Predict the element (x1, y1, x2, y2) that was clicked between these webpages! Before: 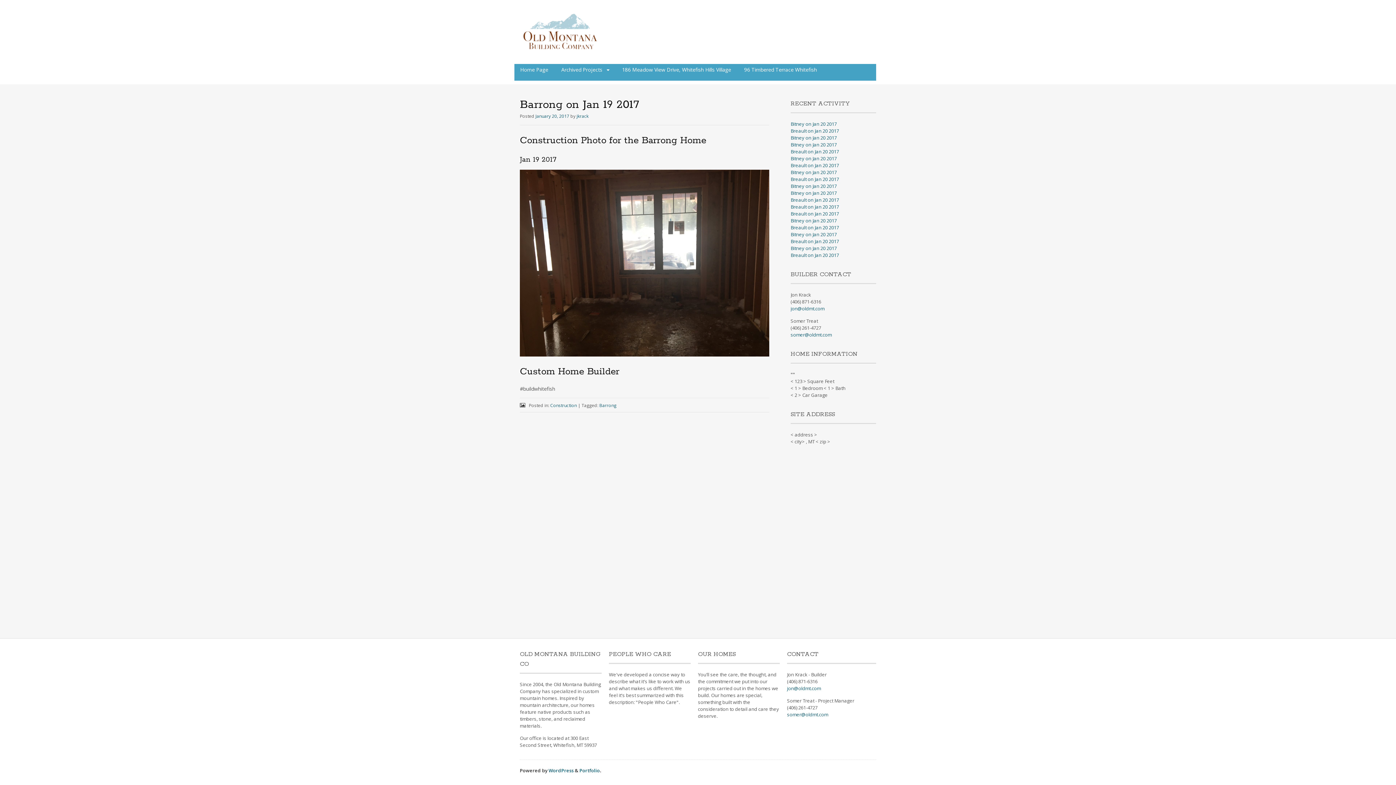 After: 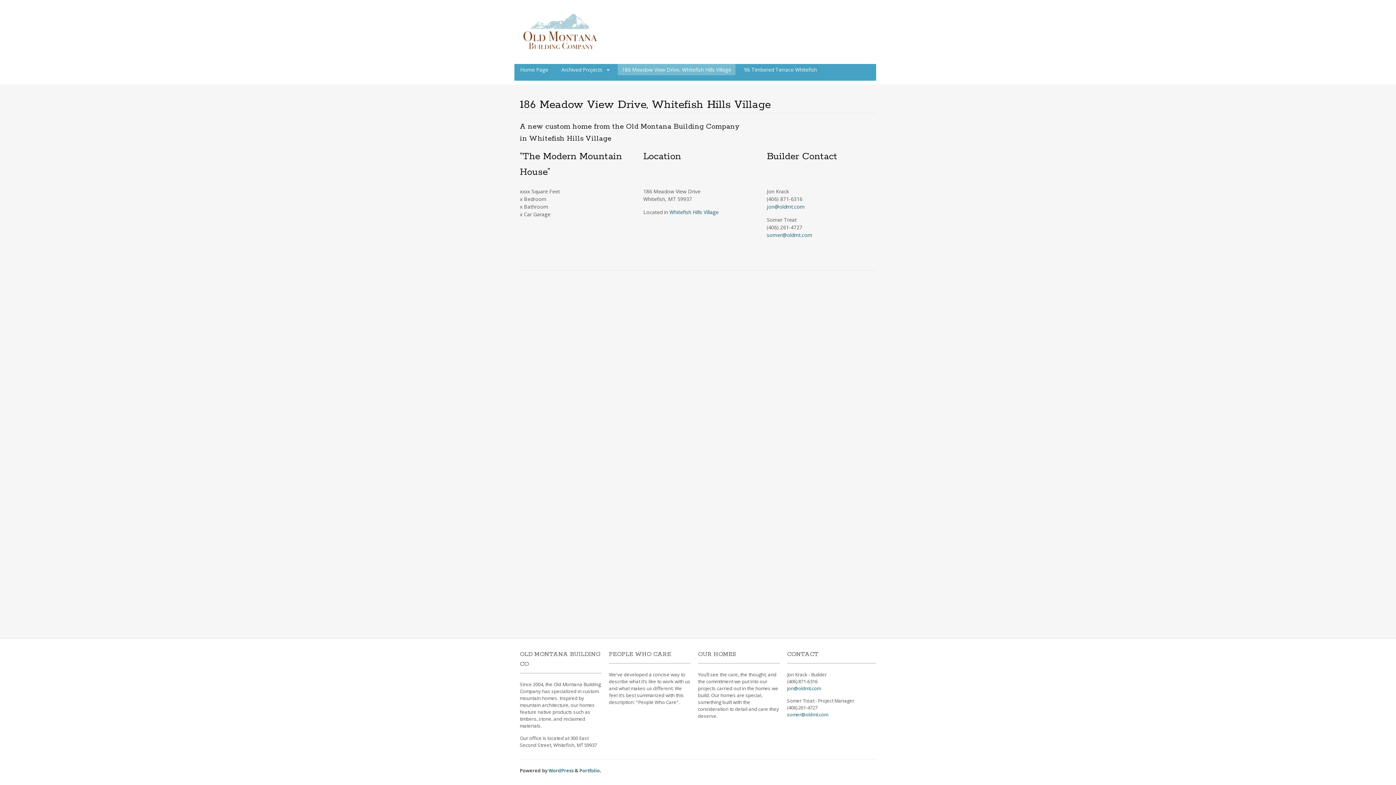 Action: label: 186 Meadow View Drive, Whitefish Hills Village bbox: (617, 64, 735, 75)